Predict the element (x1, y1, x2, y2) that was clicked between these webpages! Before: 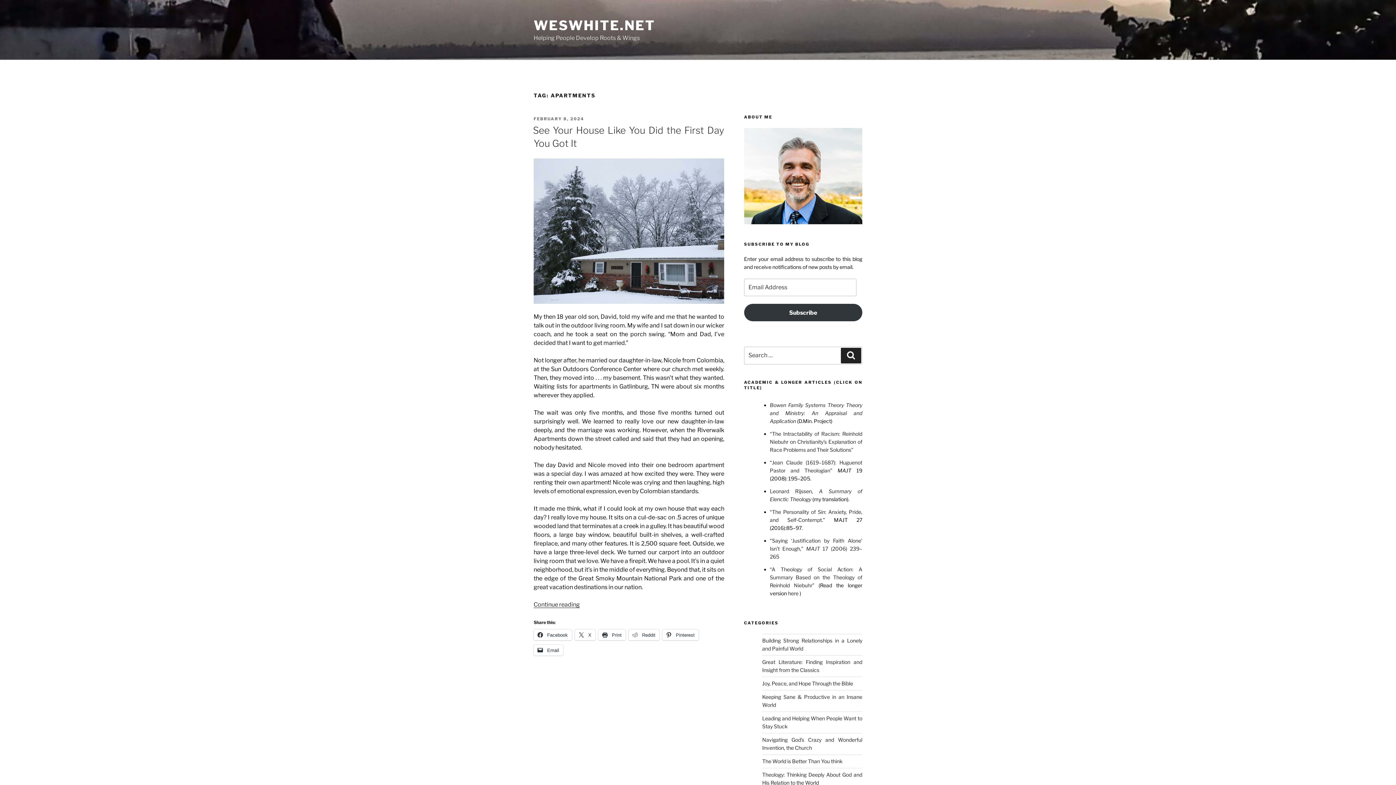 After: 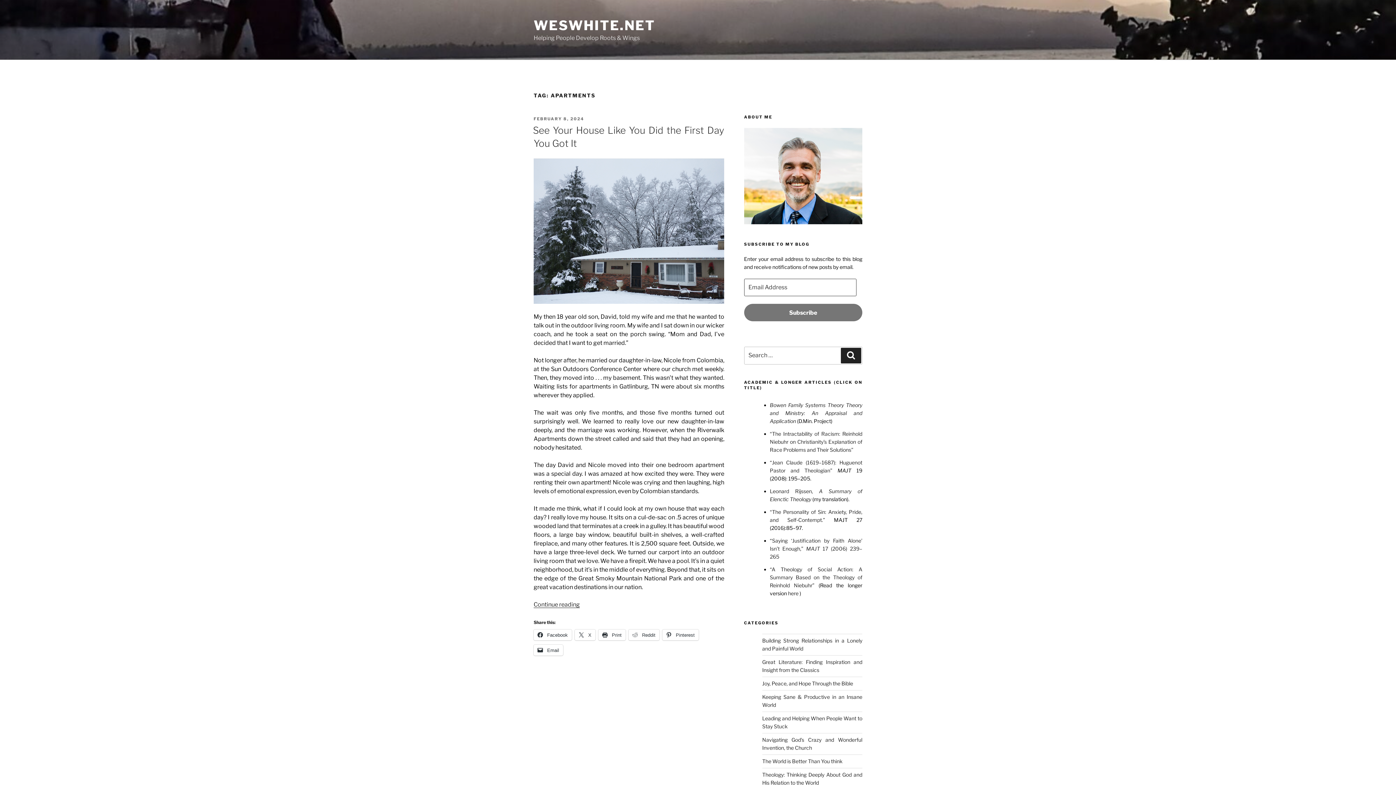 Action: label: Subscribe bbox: (744, 304, 862, 321)